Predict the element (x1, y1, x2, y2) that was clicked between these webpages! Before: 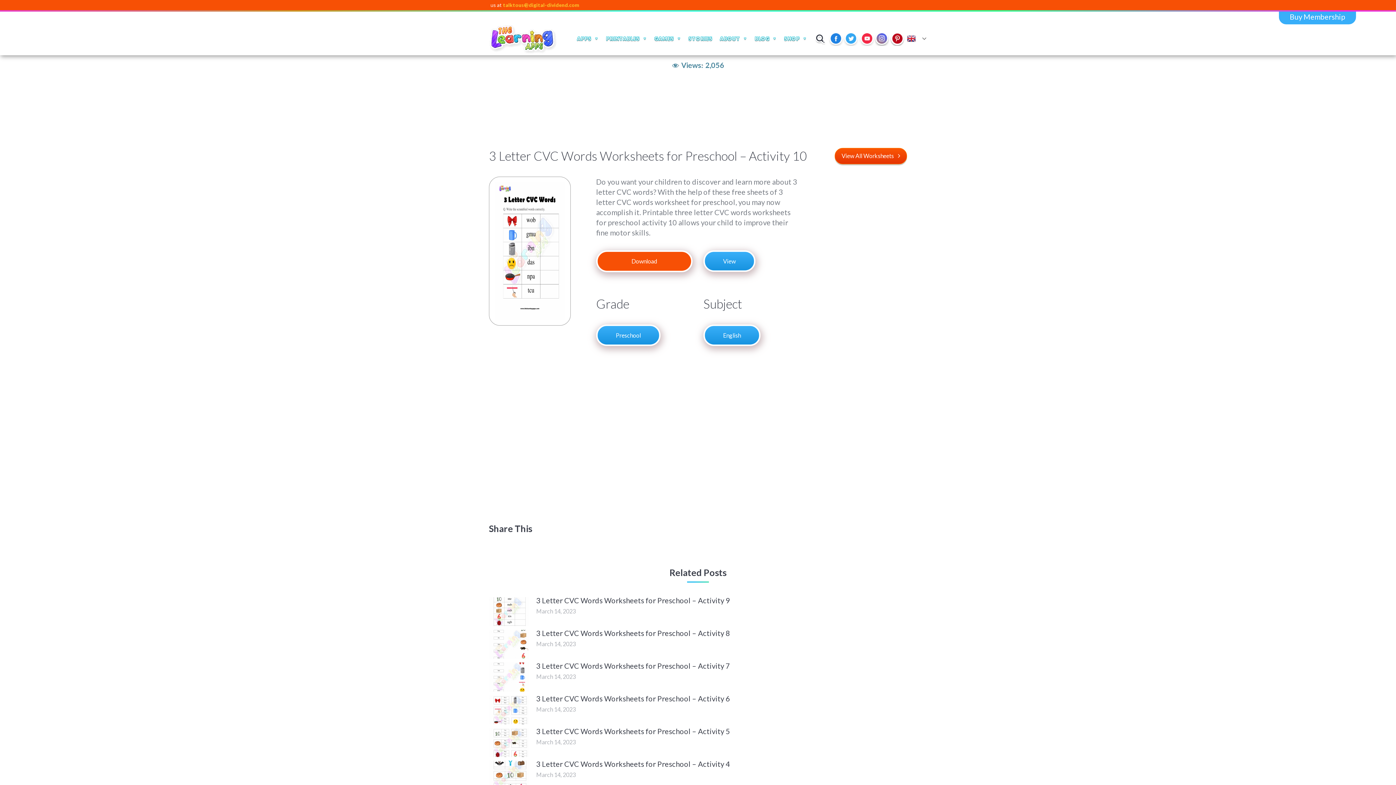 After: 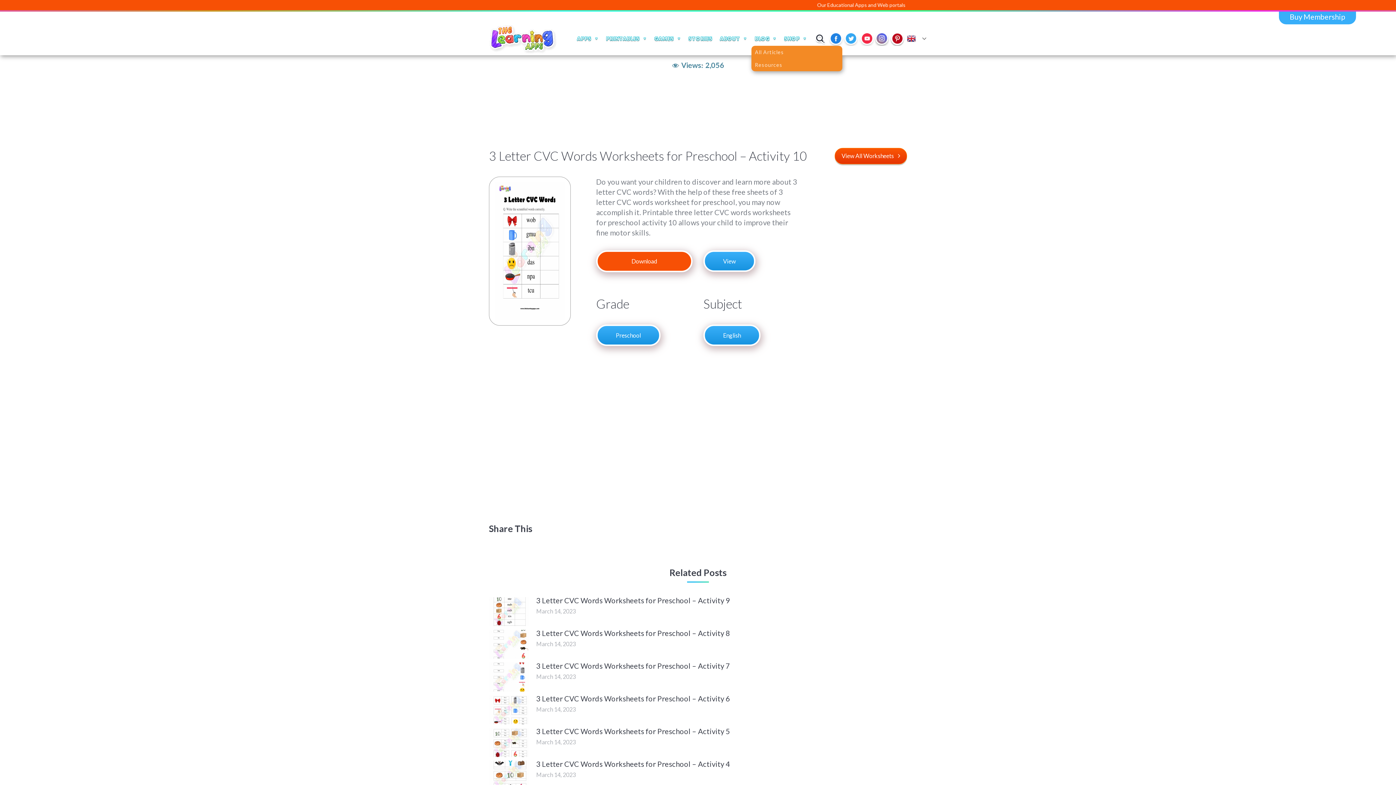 Action: bbox: (751, 31, 780, 45) label: BLOG